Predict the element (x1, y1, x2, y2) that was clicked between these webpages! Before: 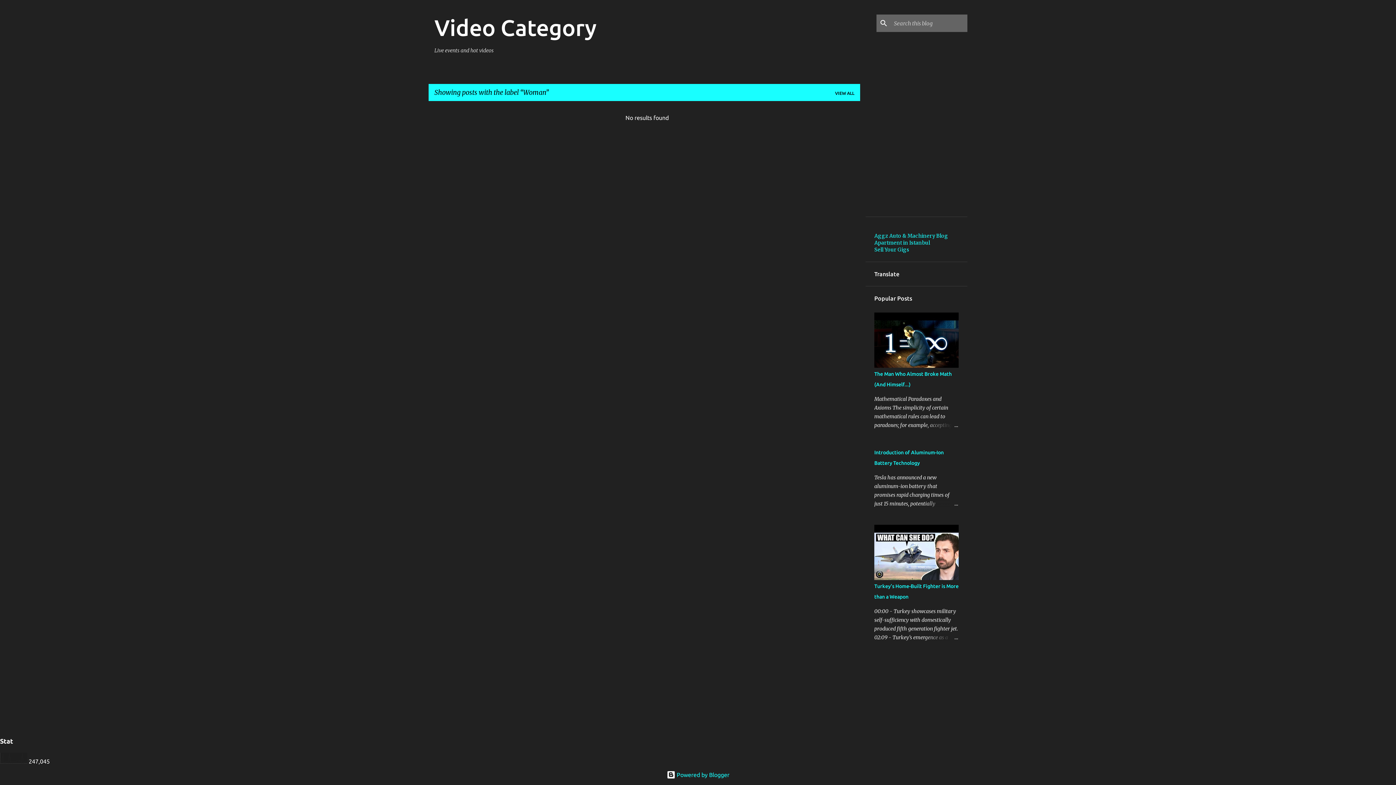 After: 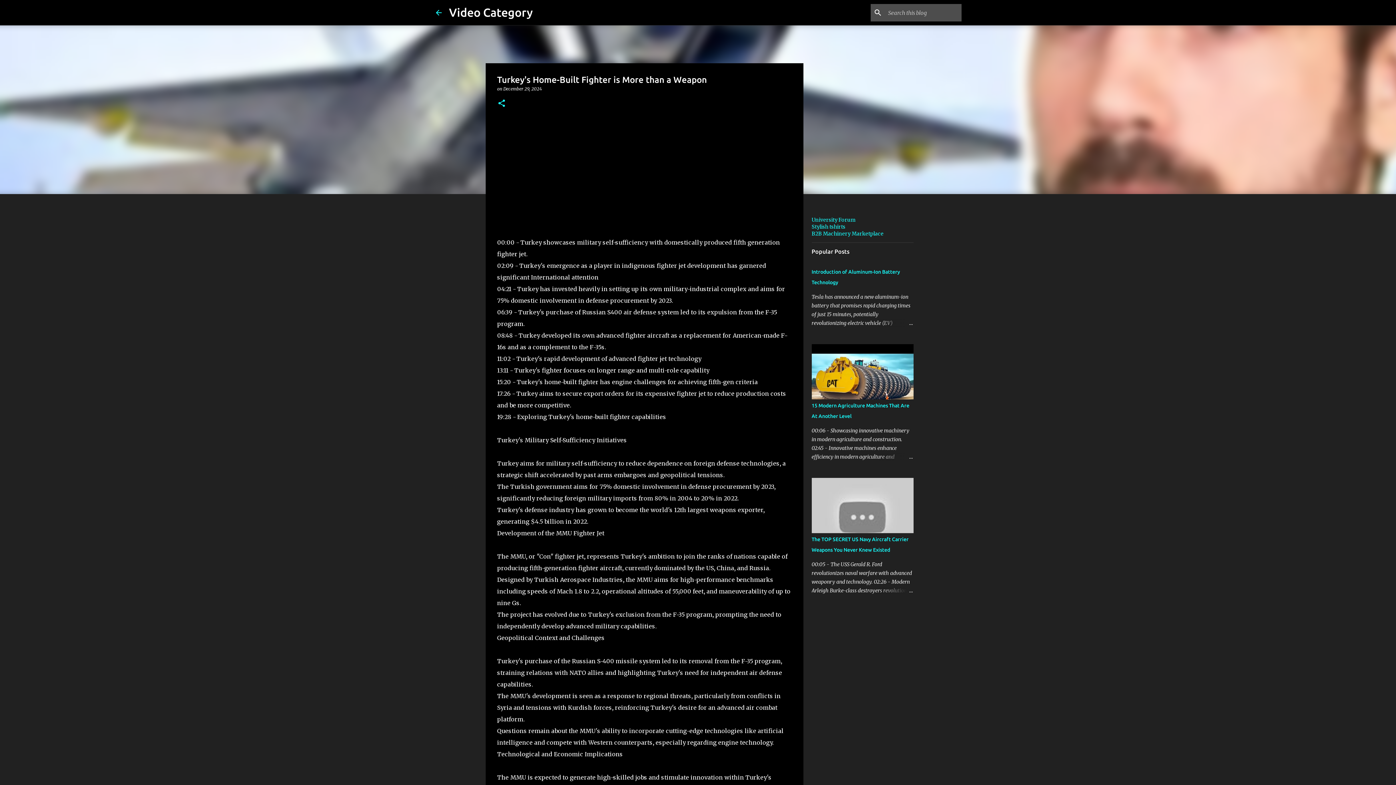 Action: bbox: (924, 633, 958, 642)